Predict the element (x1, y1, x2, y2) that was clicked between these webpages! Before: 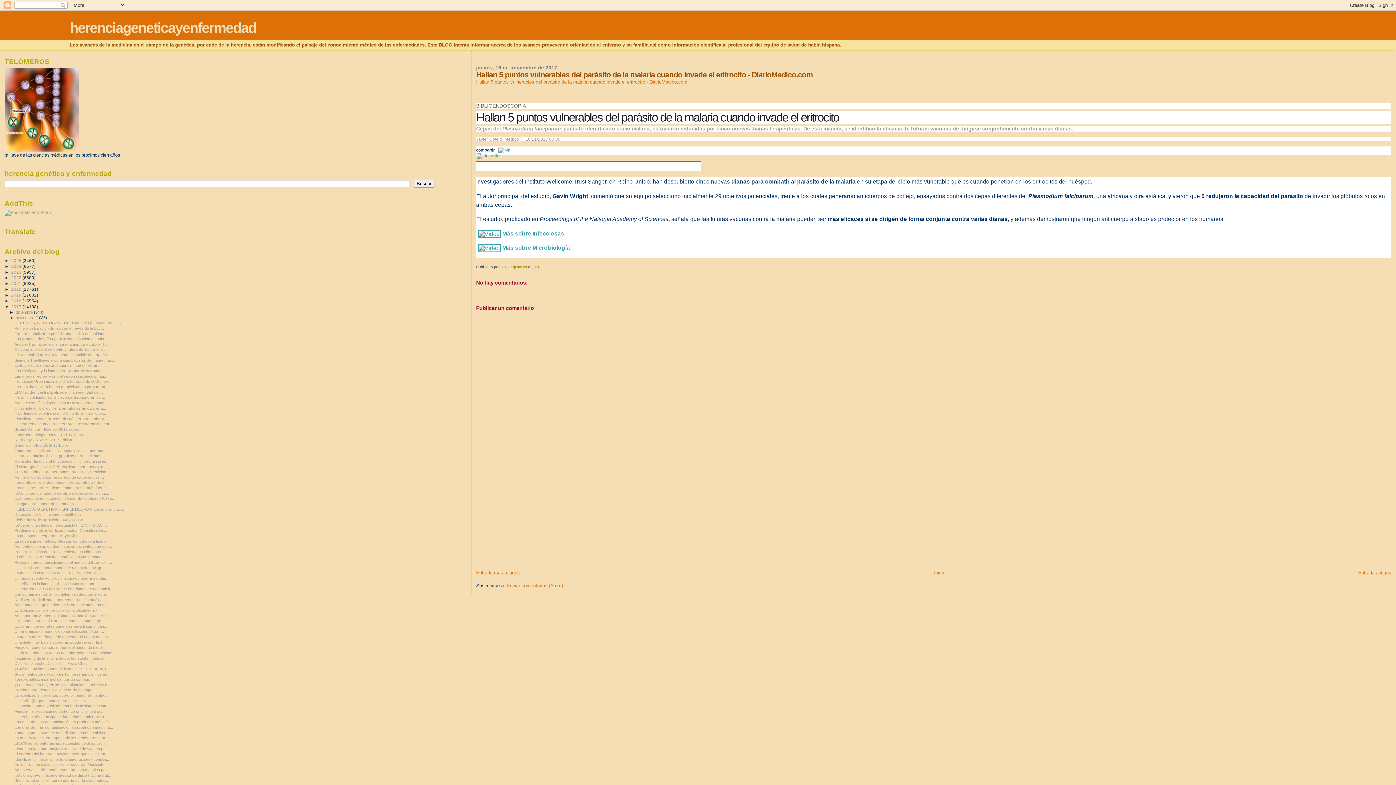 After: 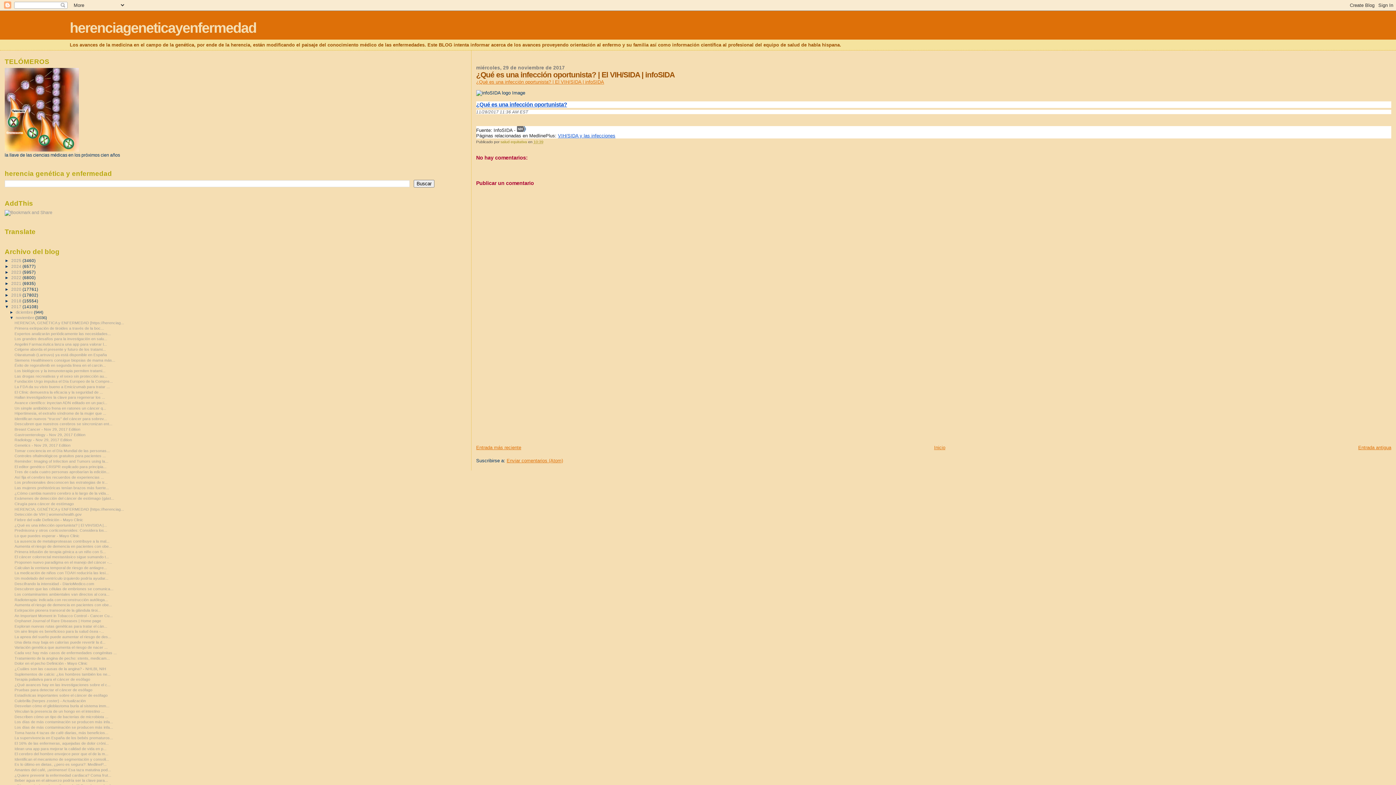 Action: bbox: (14, 523, 106, 527) label: ¿Qué es una infección oportunista? | El VIH/SIDA |...